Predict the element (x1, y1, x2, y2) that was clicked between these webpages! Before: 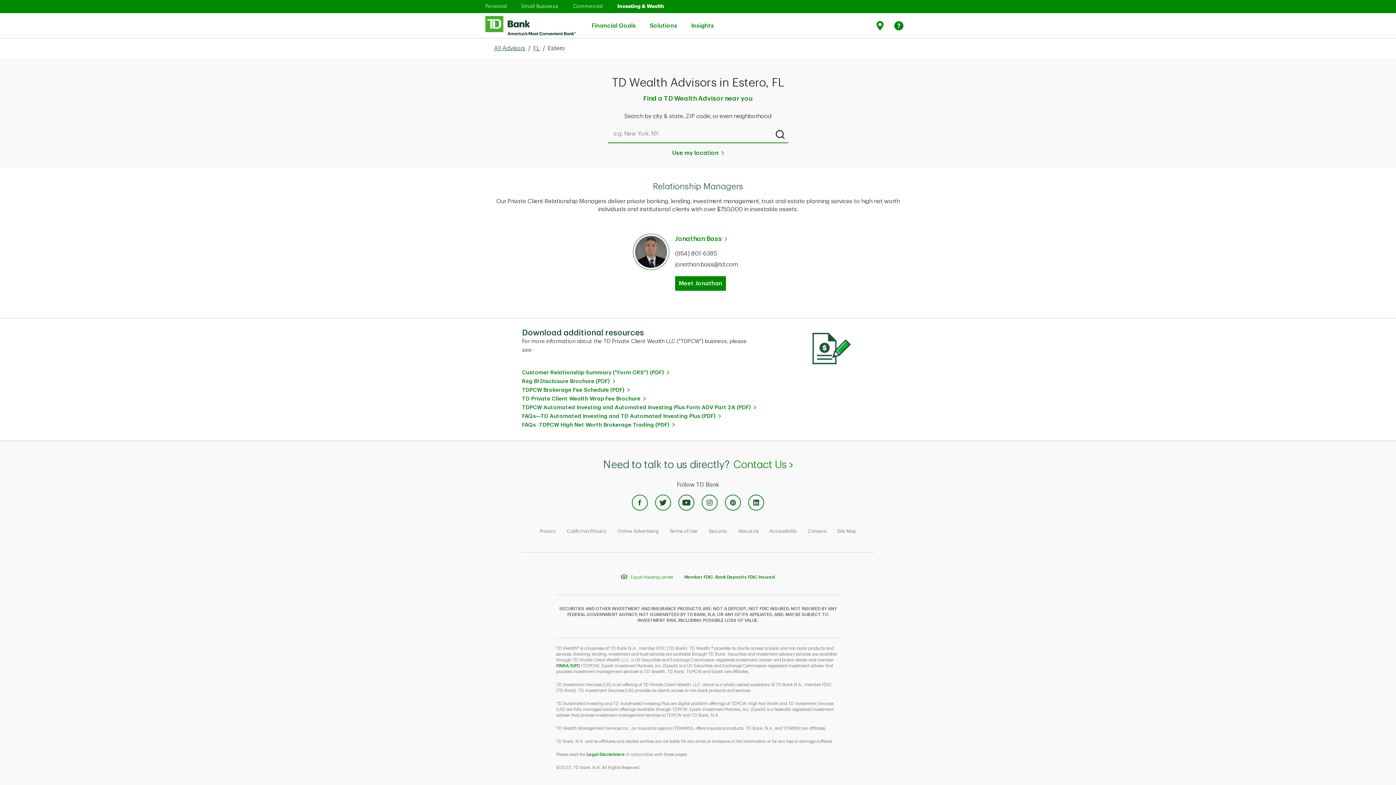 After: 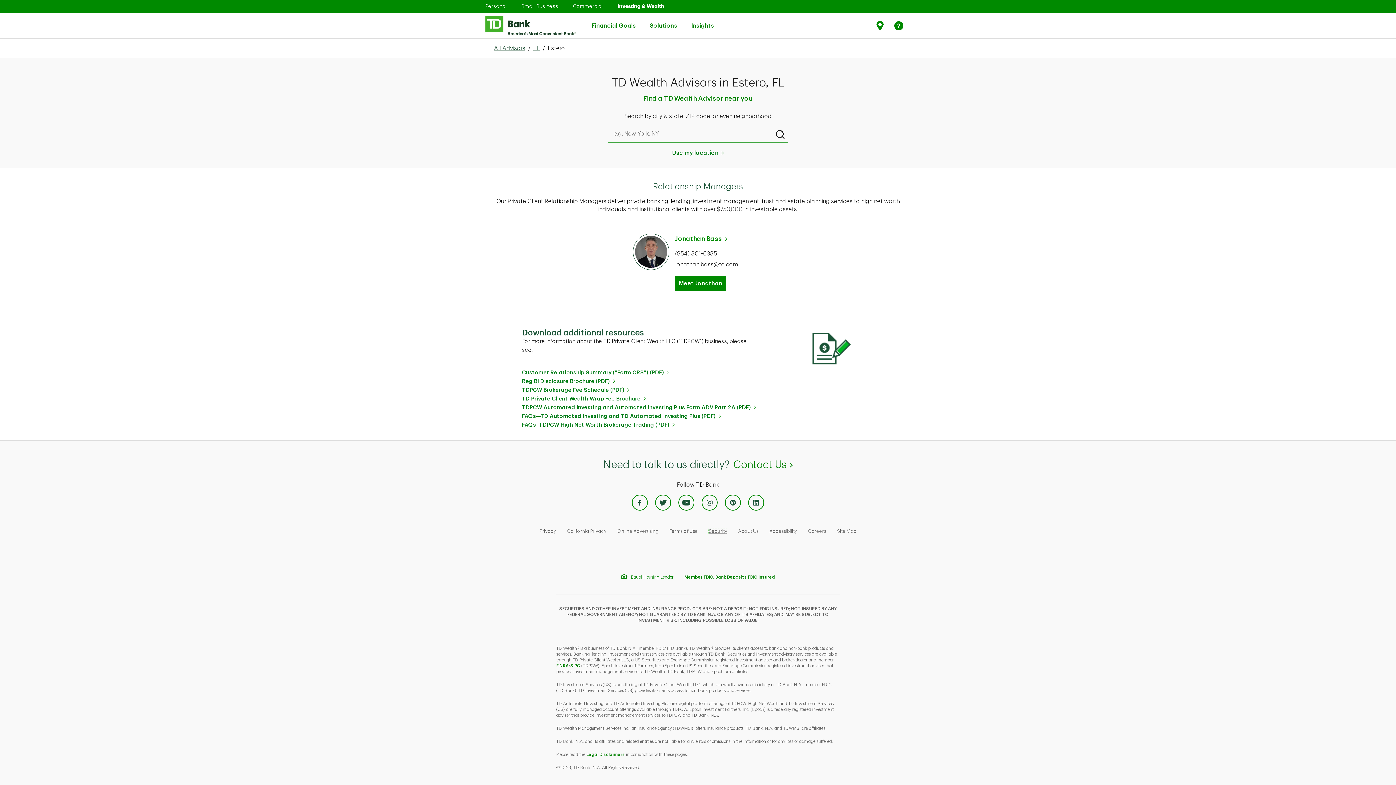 Action: label: Security
Link Opens in New Tab bbox: (708, 529, 727, 533)